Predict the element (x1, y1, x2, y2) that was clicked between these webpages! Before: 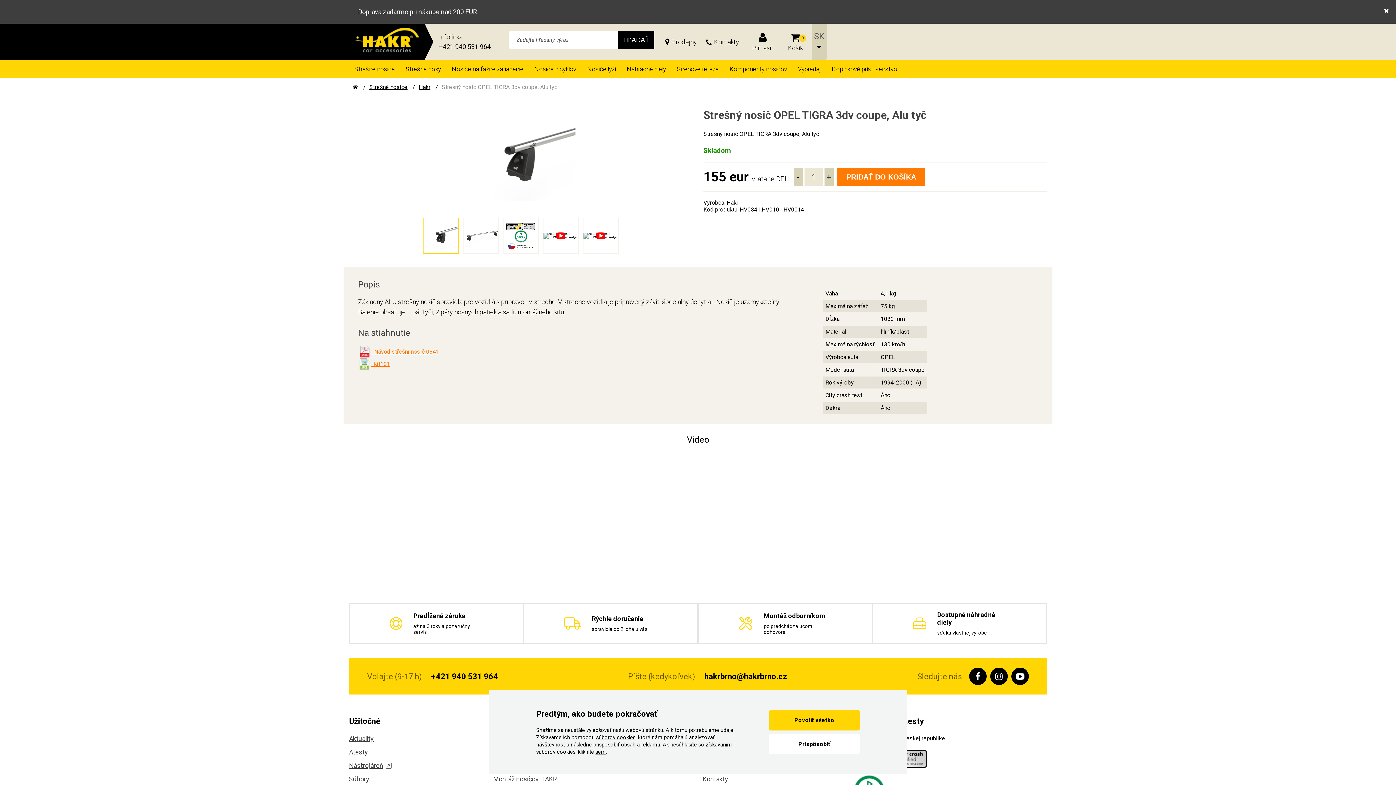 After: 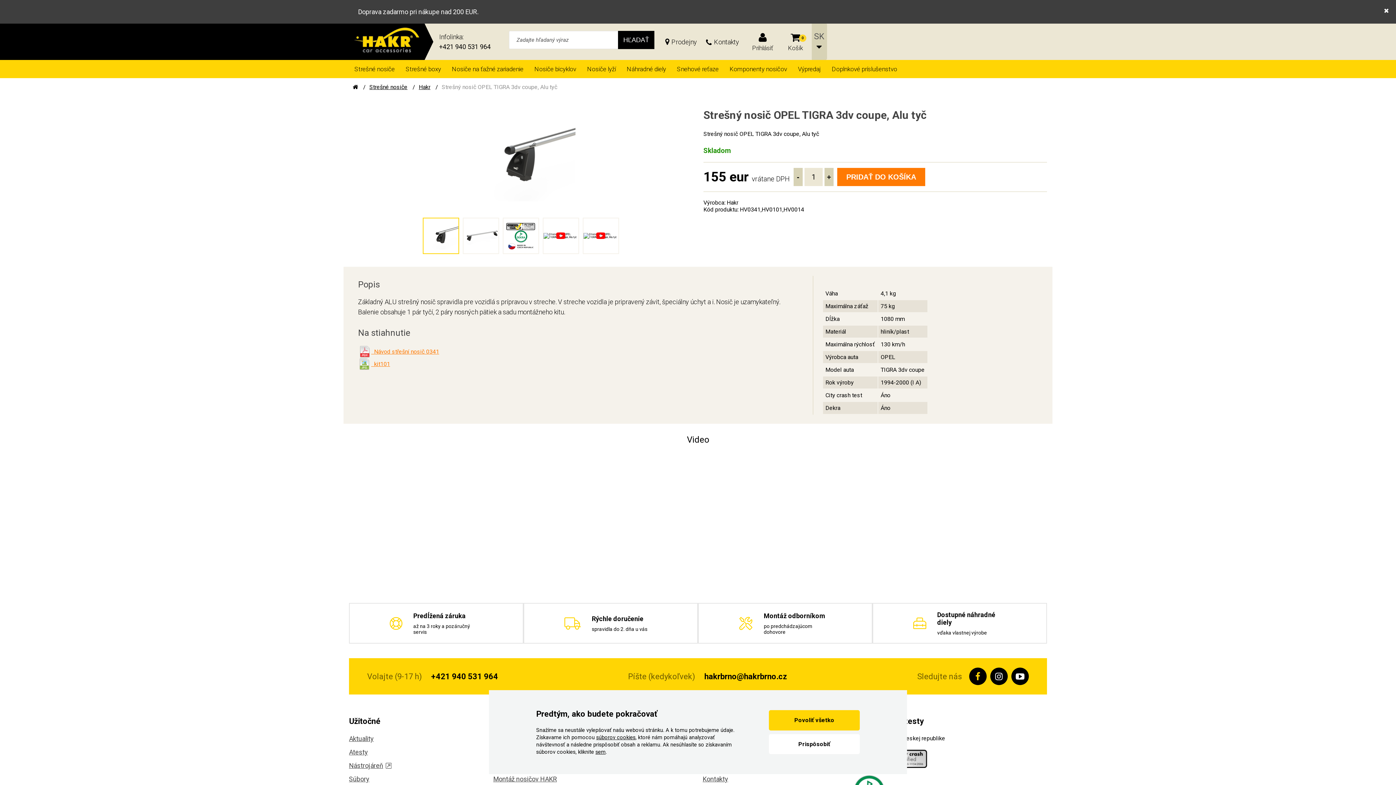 Action: bbox: (969, 668, 986, 685)